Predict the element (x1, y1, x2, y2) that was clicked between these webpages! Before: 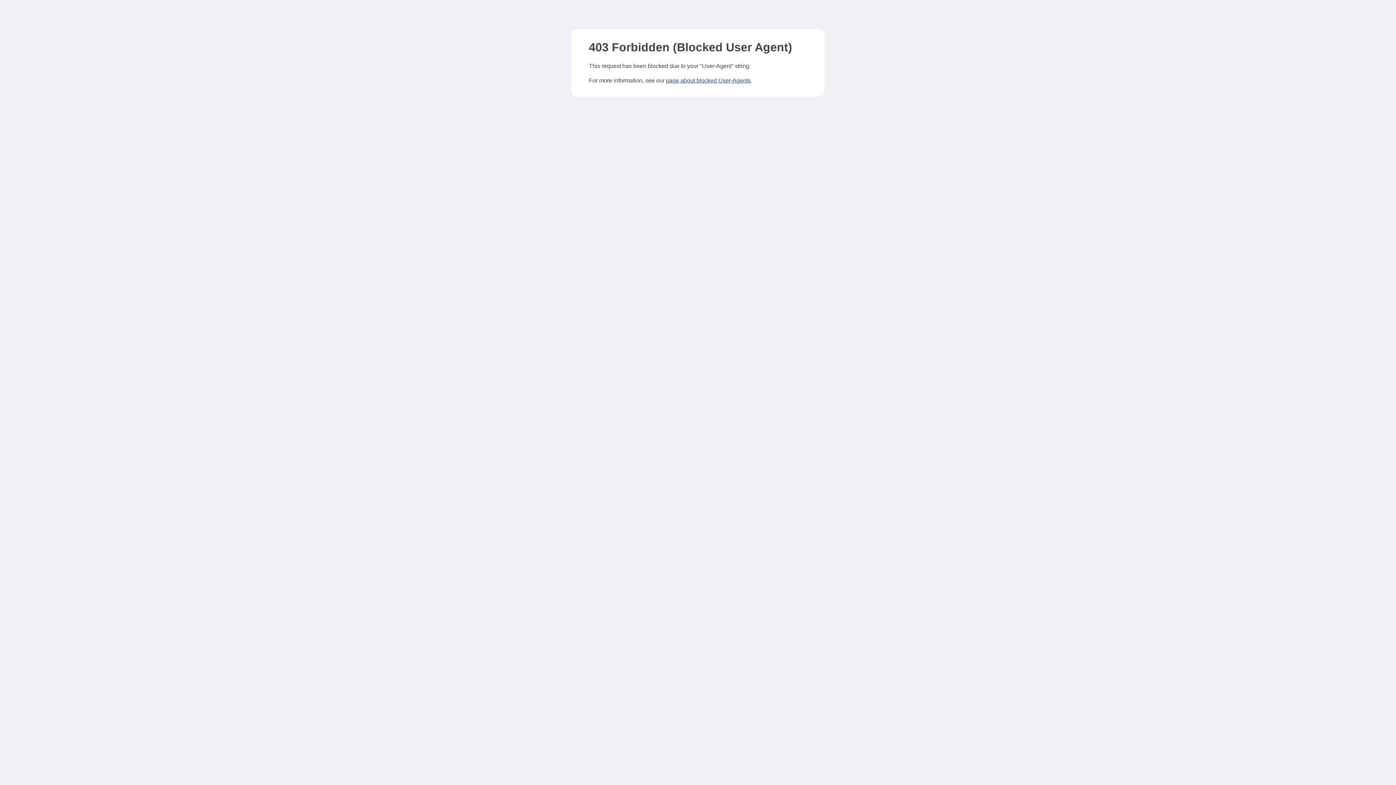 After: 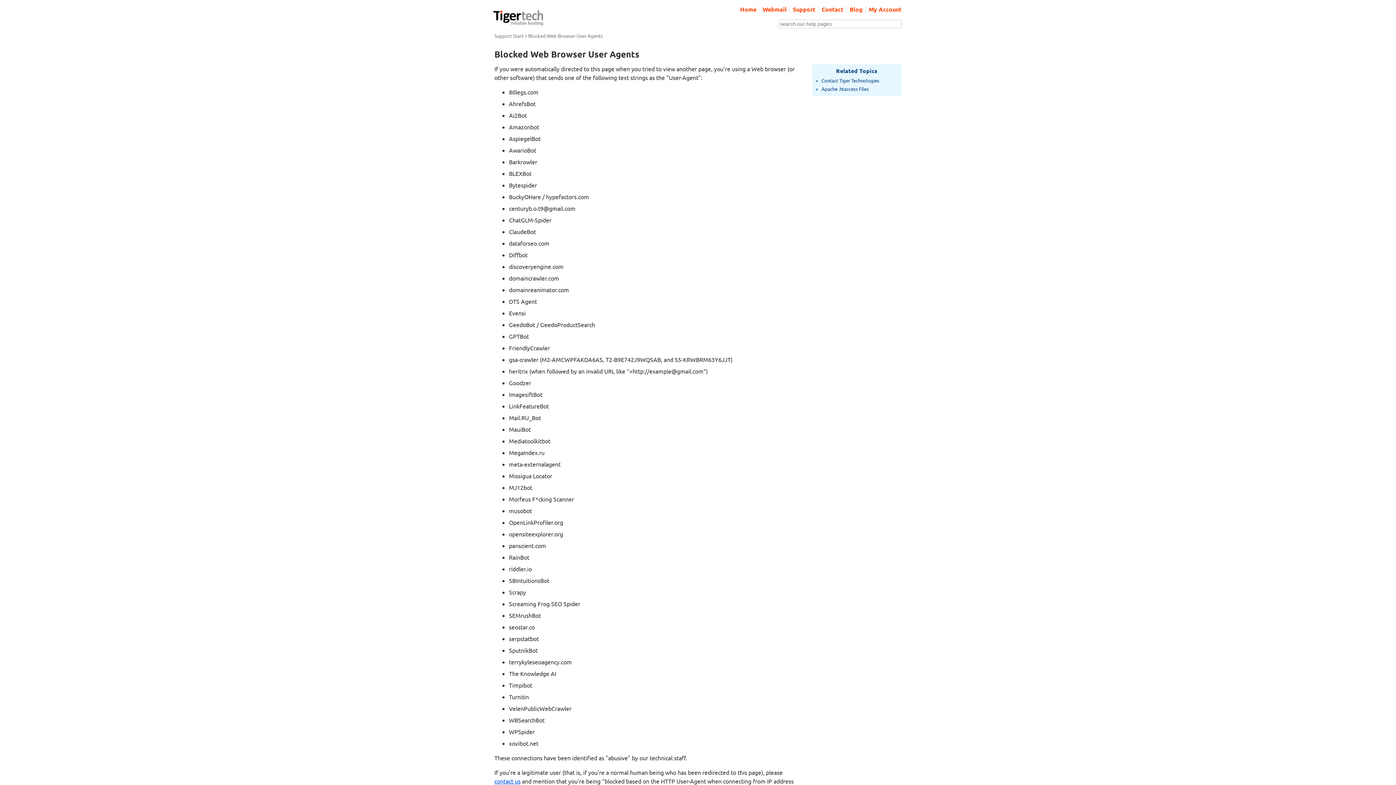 Action: bbox: (666, 77, 750, 83) label: page about blocked User-Agents